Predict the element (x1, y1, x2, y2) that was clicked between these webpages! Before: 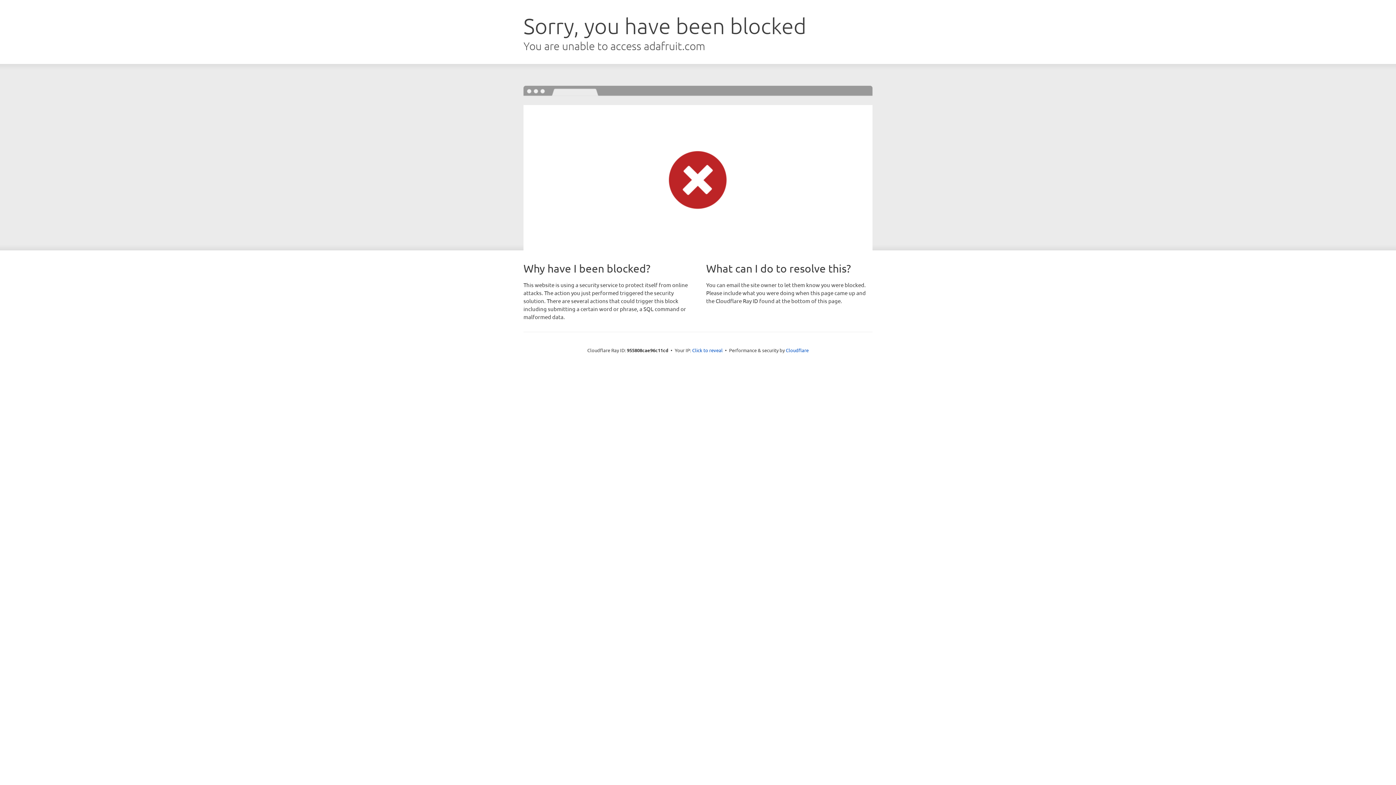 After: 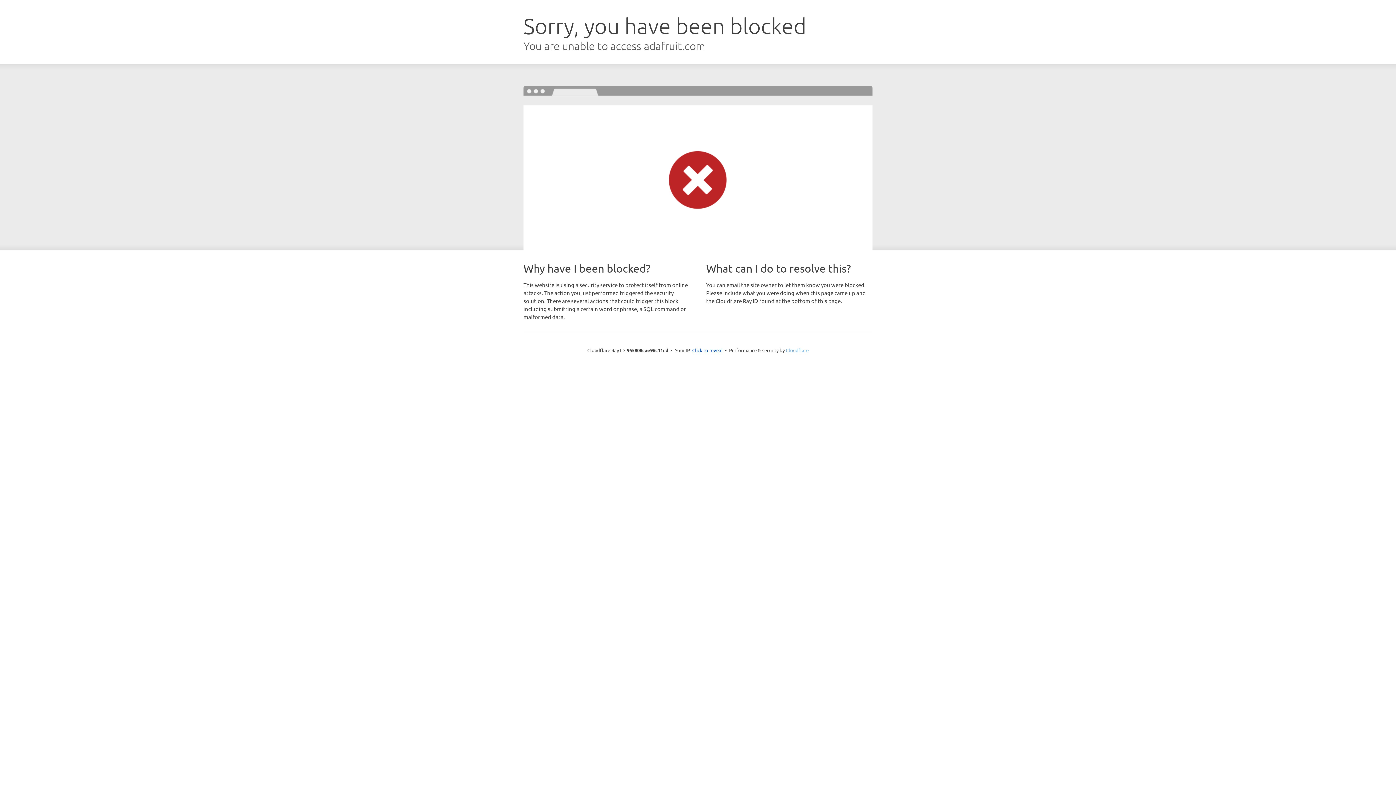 Action: label: Cloudflare bbox: (786, 347, 808, 353)